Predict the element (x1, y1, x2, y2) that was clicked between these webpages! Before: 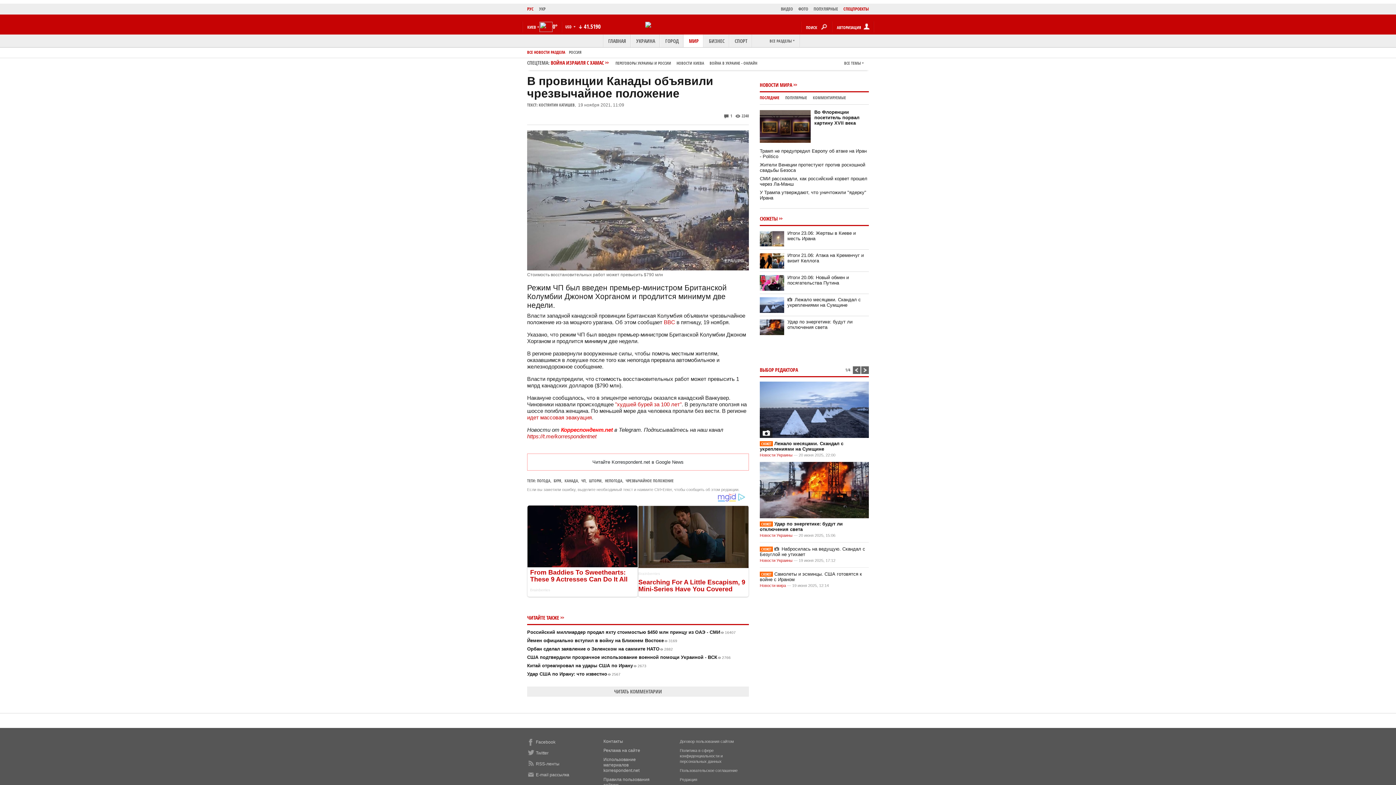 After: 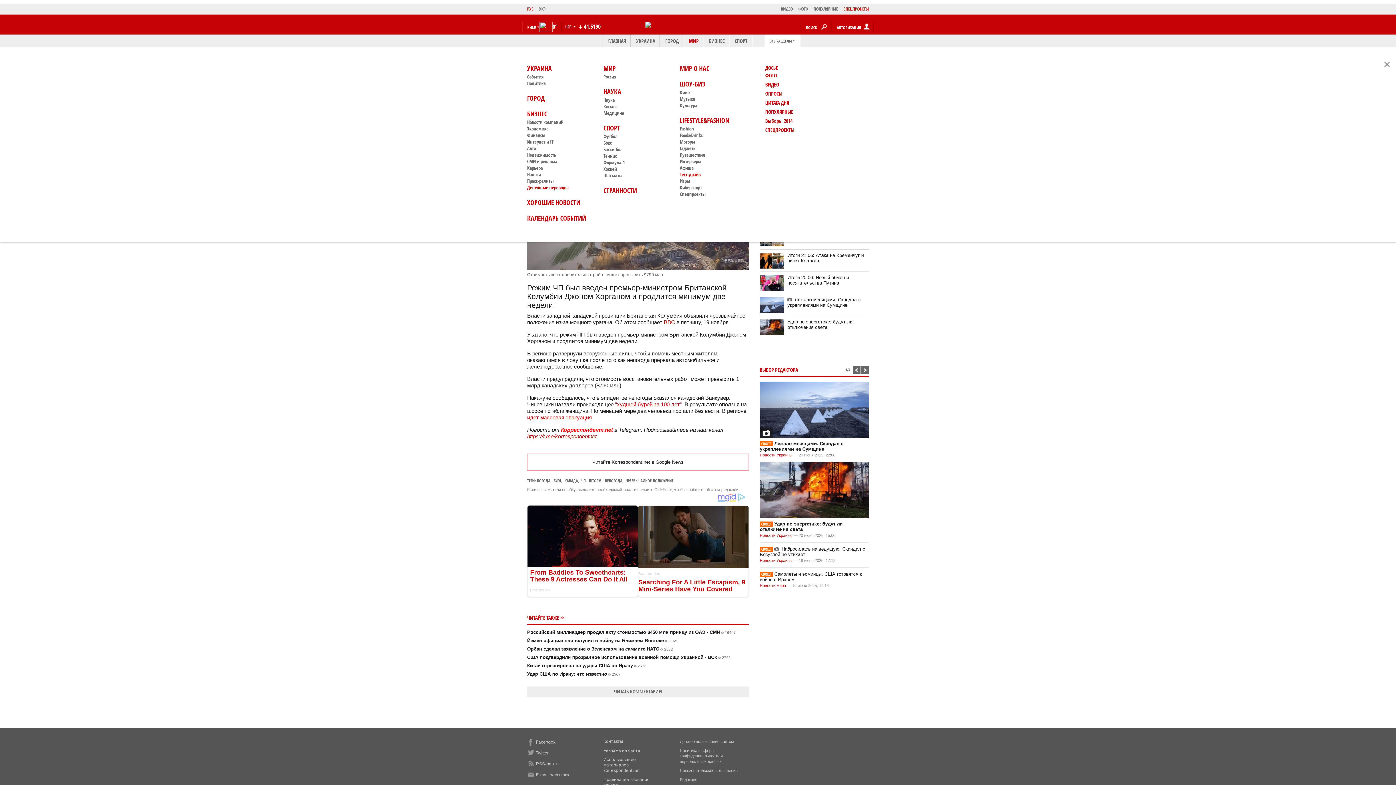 Action: label: ВСЕ РАЗДЕЛЫ bbox: (764, 34, 800, 47)